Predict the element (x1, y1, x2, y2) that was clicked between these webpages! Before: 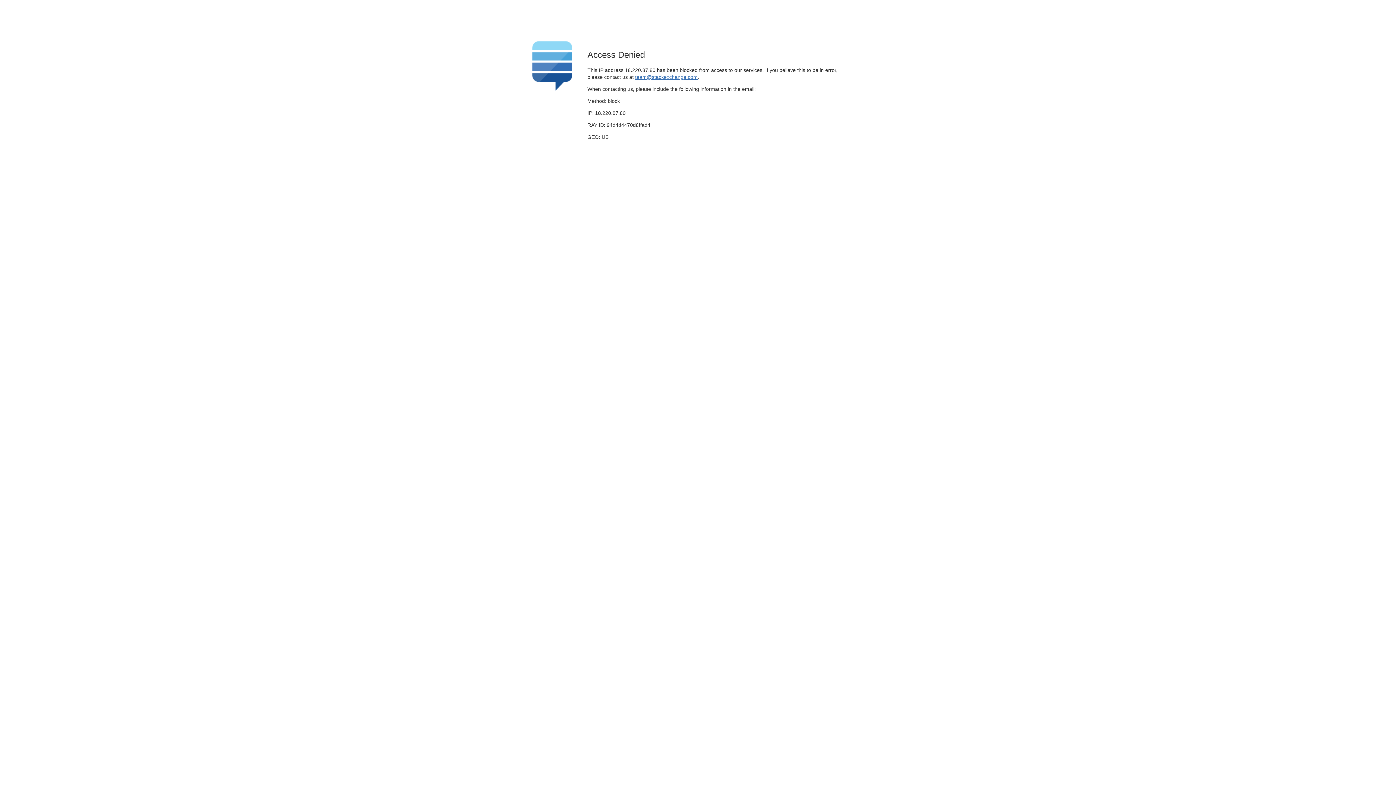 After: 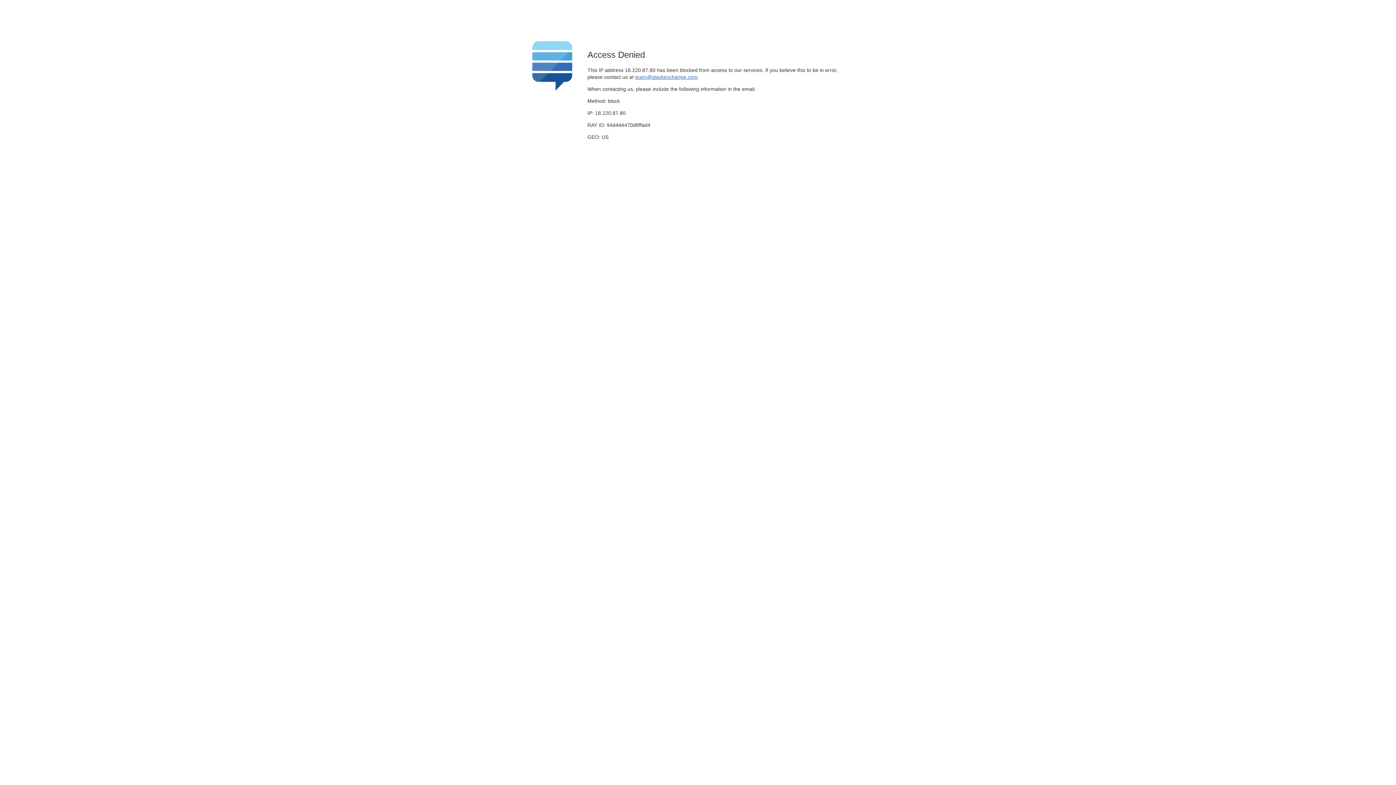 Action: label: team@stackexchange.com bbox: (635, 74, 697, 79)